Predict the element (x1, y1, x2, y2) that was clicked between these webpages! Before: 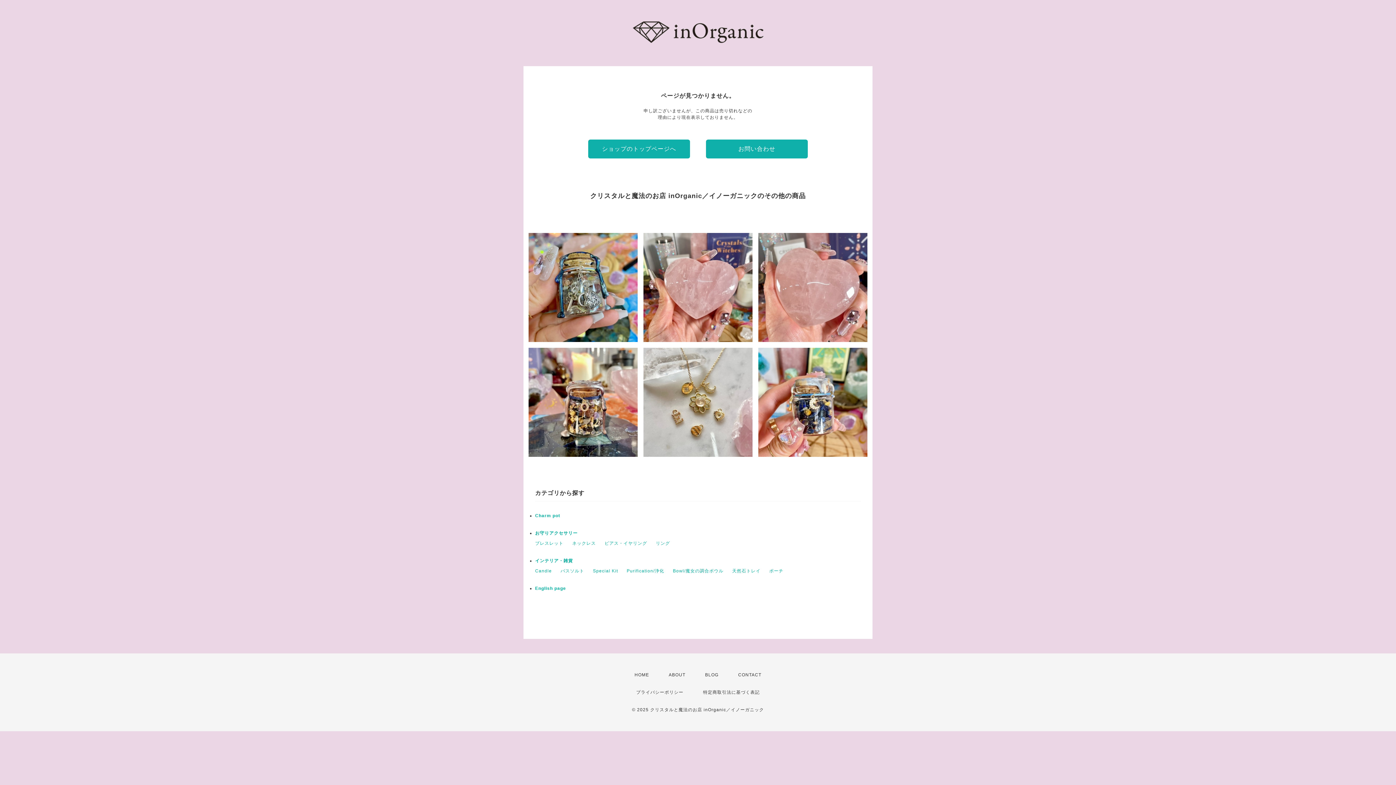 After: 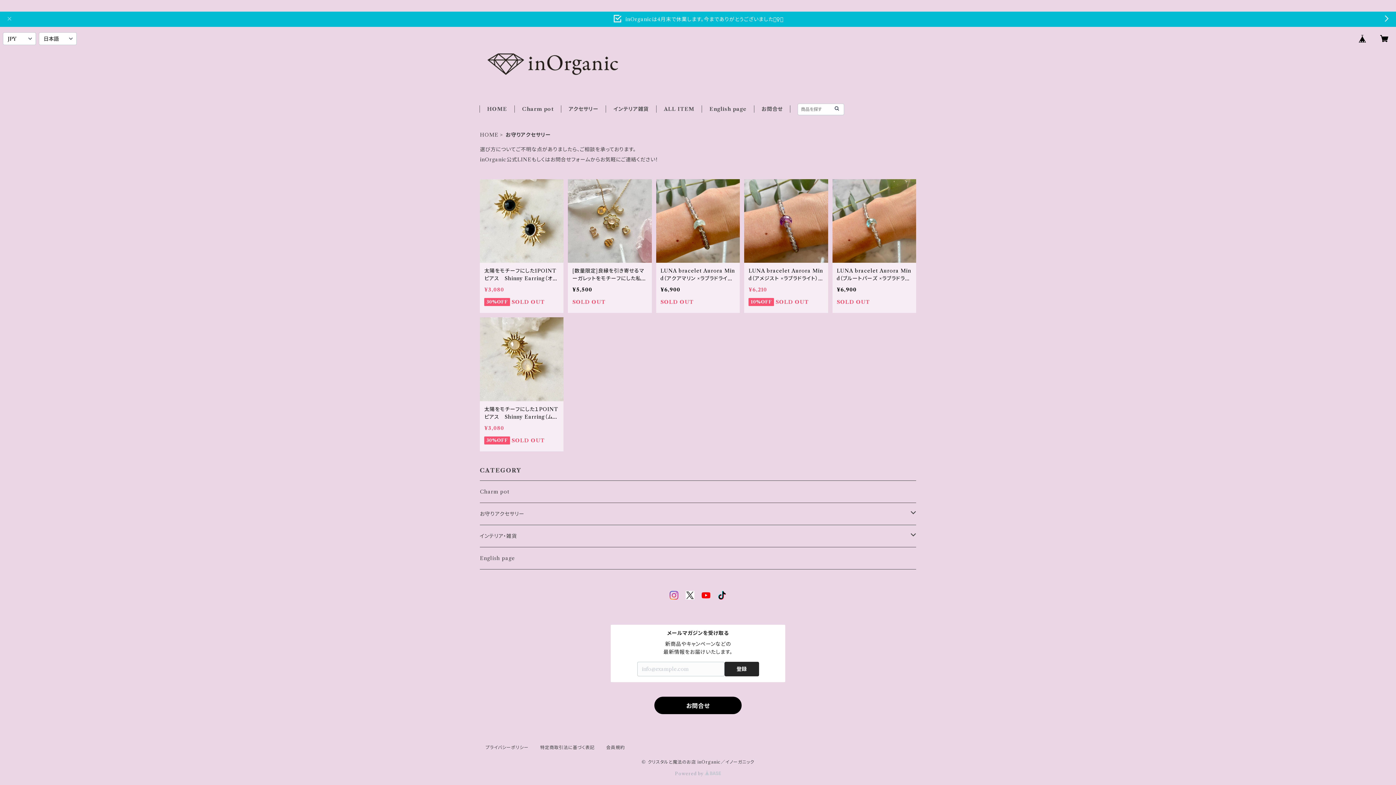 Action: label: お守りアクセサリー bbox: (535, 530, 577, 536)